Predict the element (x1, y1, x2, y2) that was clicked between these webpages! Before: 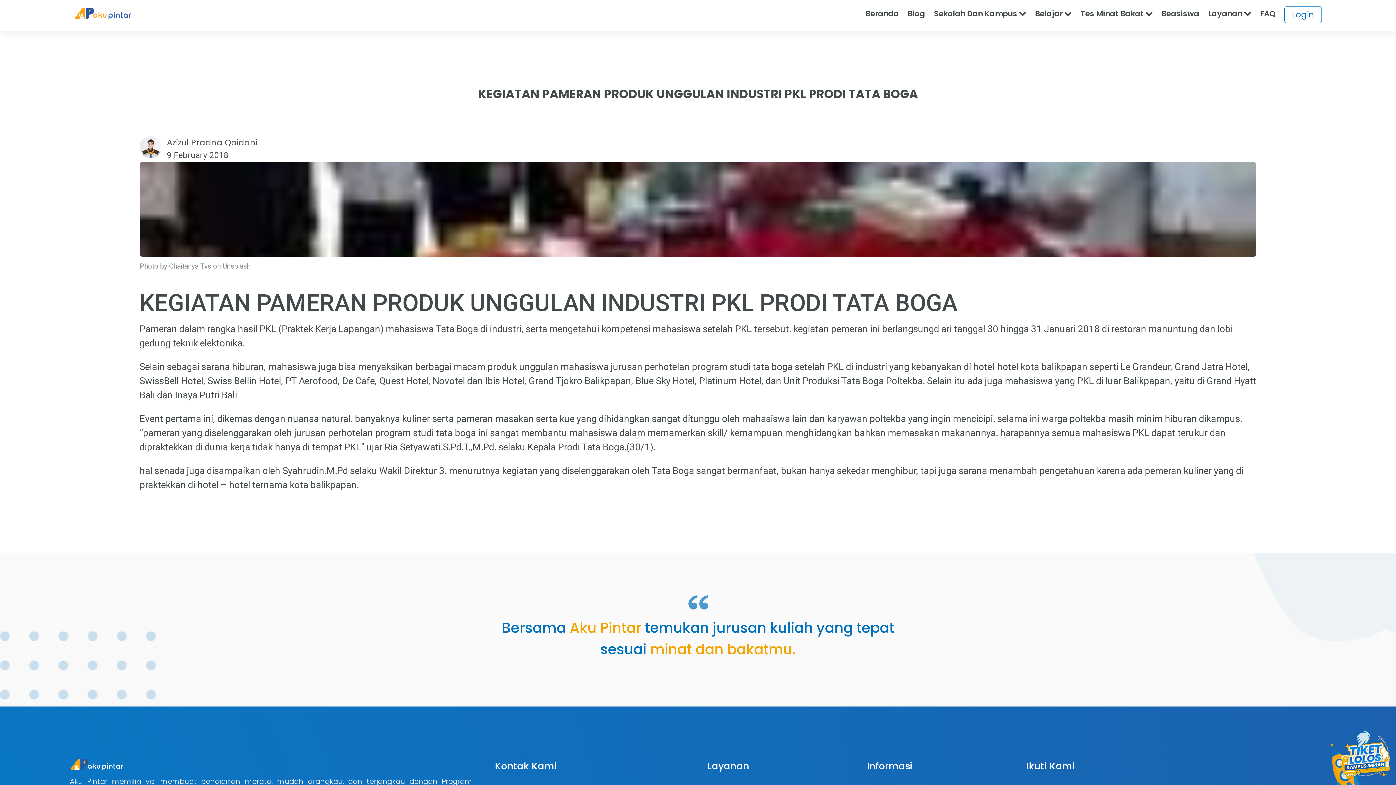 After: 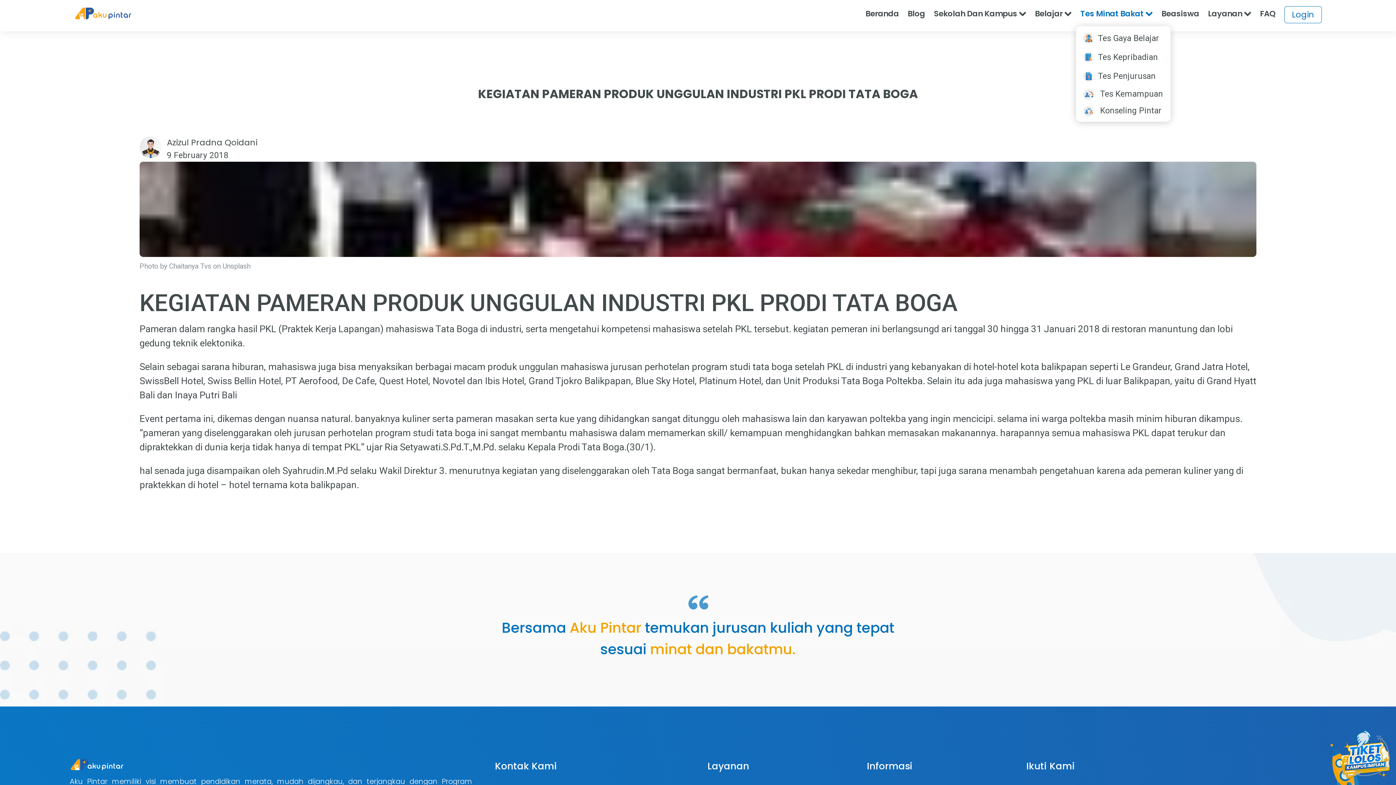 Action: bbox: (1076, 8, 1157, 19) label: Tes Minat Bakat 